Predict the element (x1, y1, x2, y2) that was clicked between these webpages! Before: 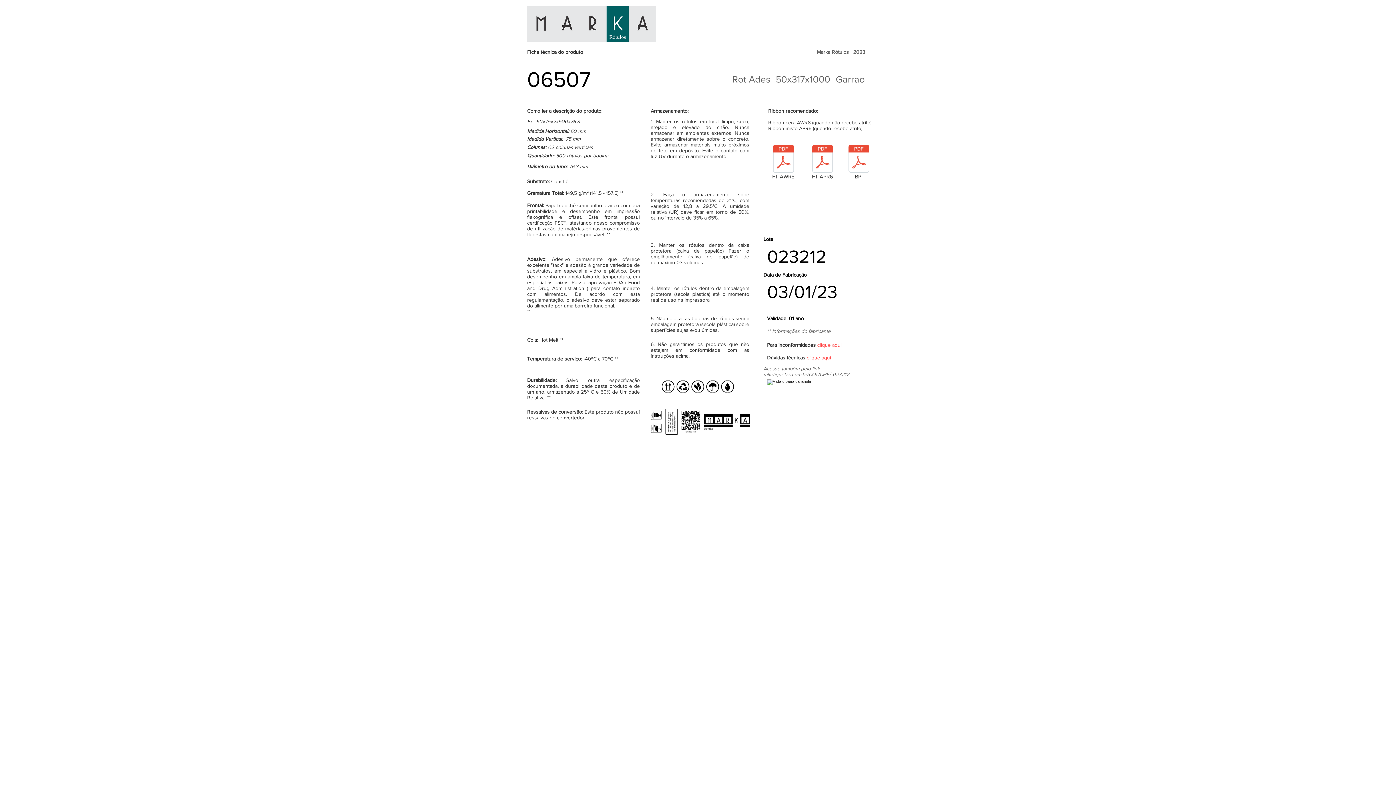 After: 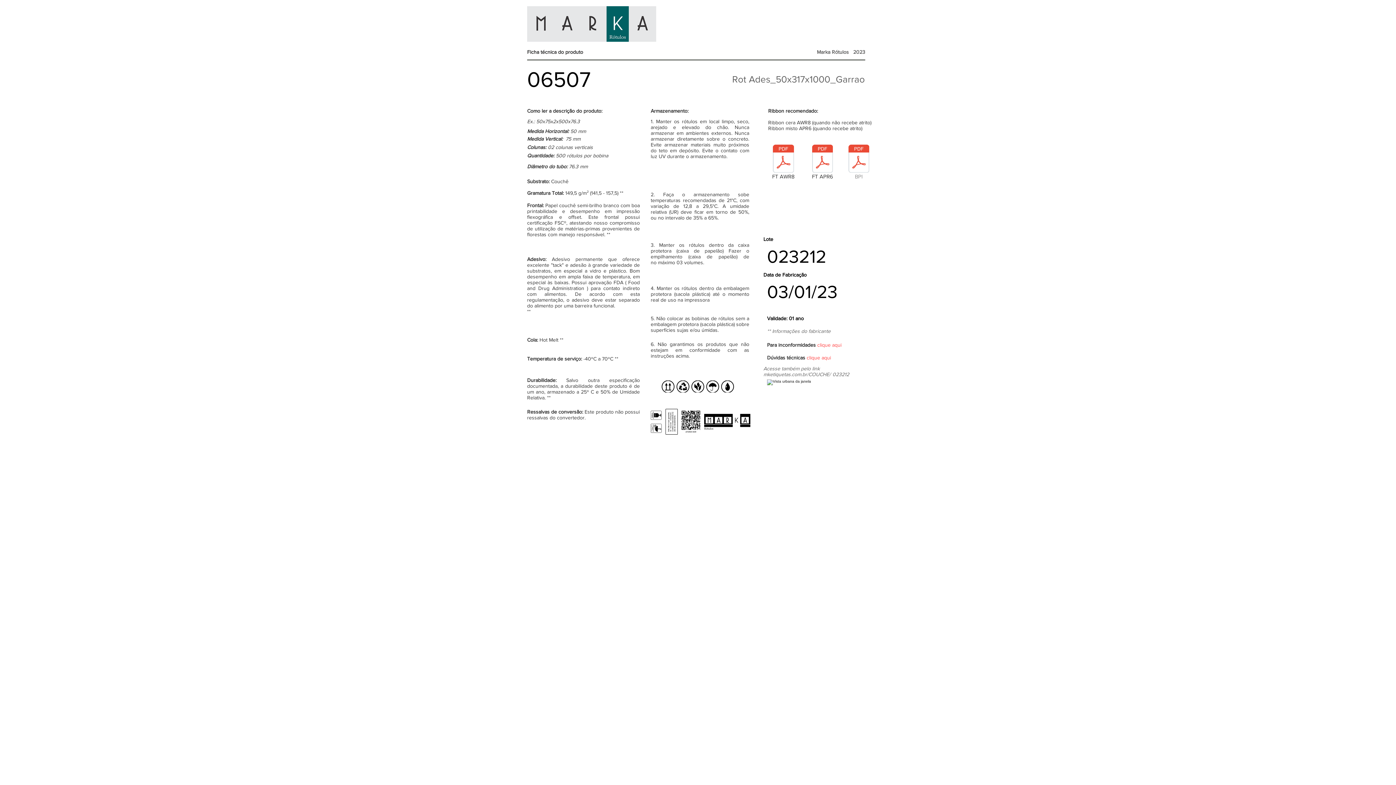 Action: label: BPI bbox: (842, 144, 875, 182)